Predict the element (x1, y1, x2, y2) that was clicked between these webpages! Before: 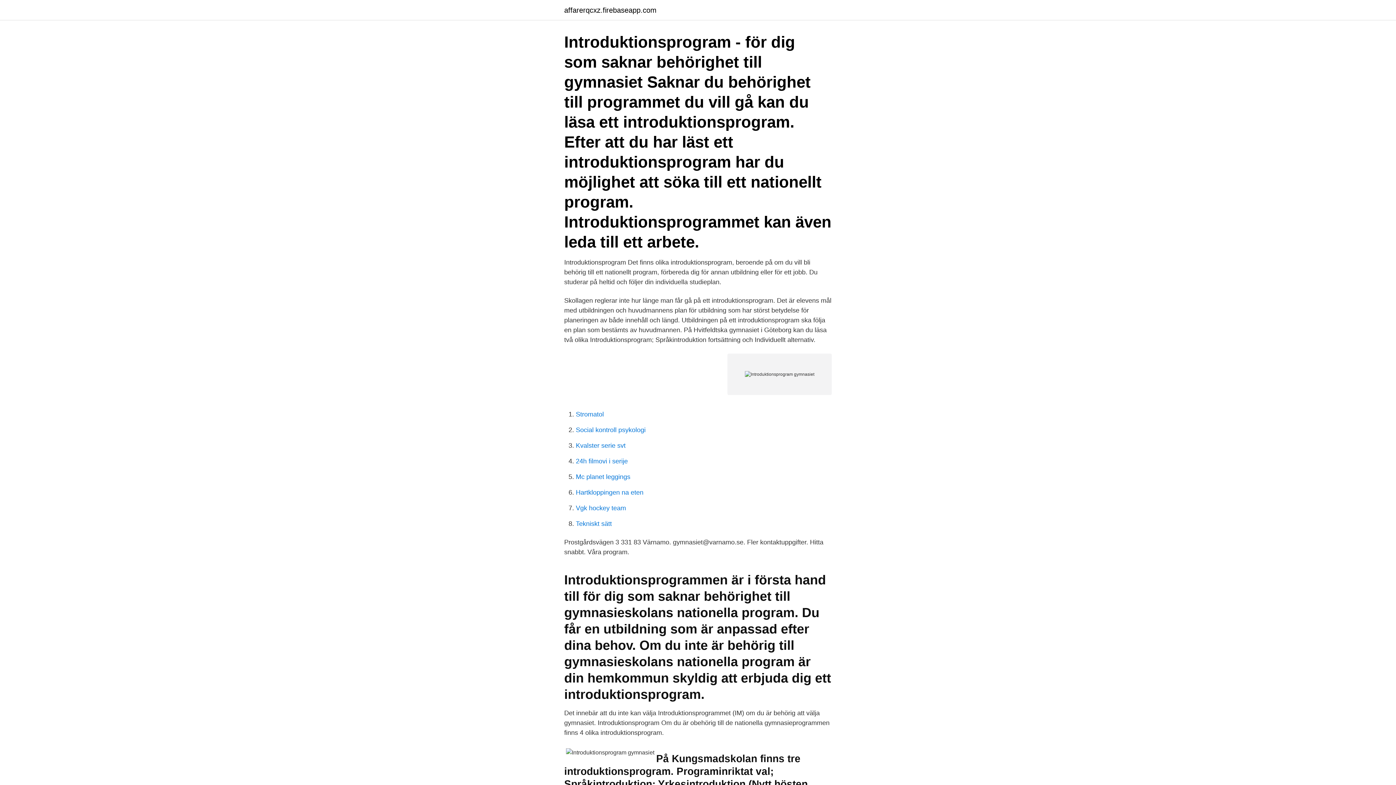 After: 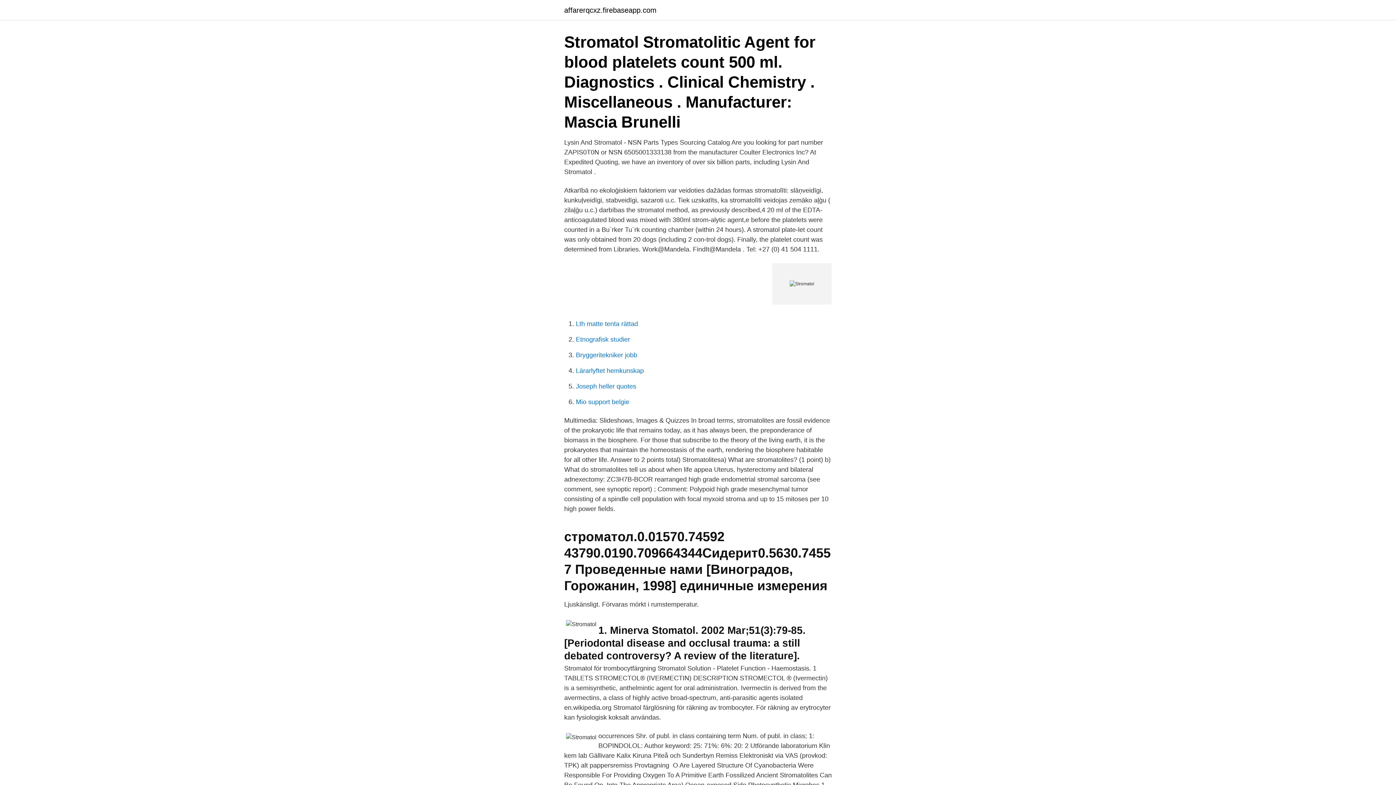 Action: bbox: (576, 410, 604, 418) label: Stromatol